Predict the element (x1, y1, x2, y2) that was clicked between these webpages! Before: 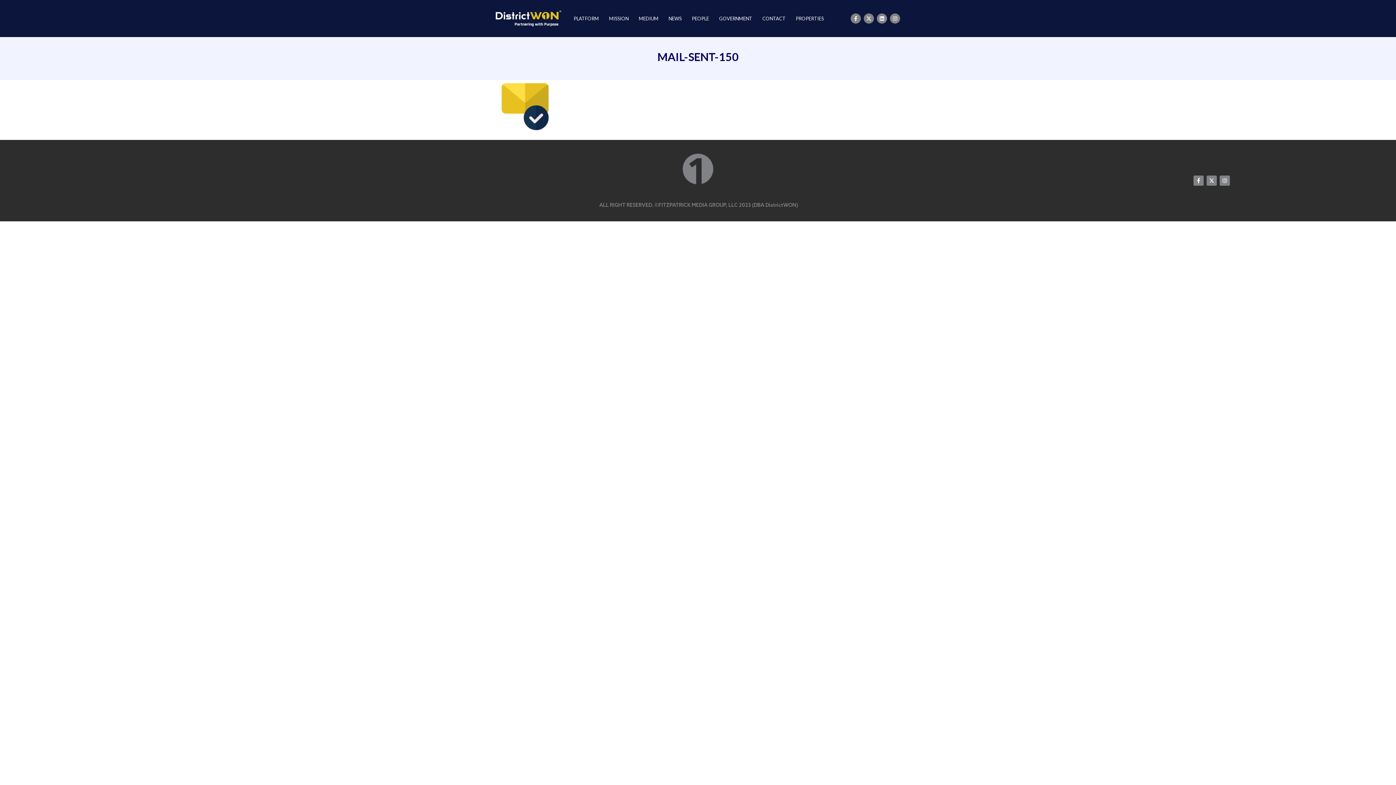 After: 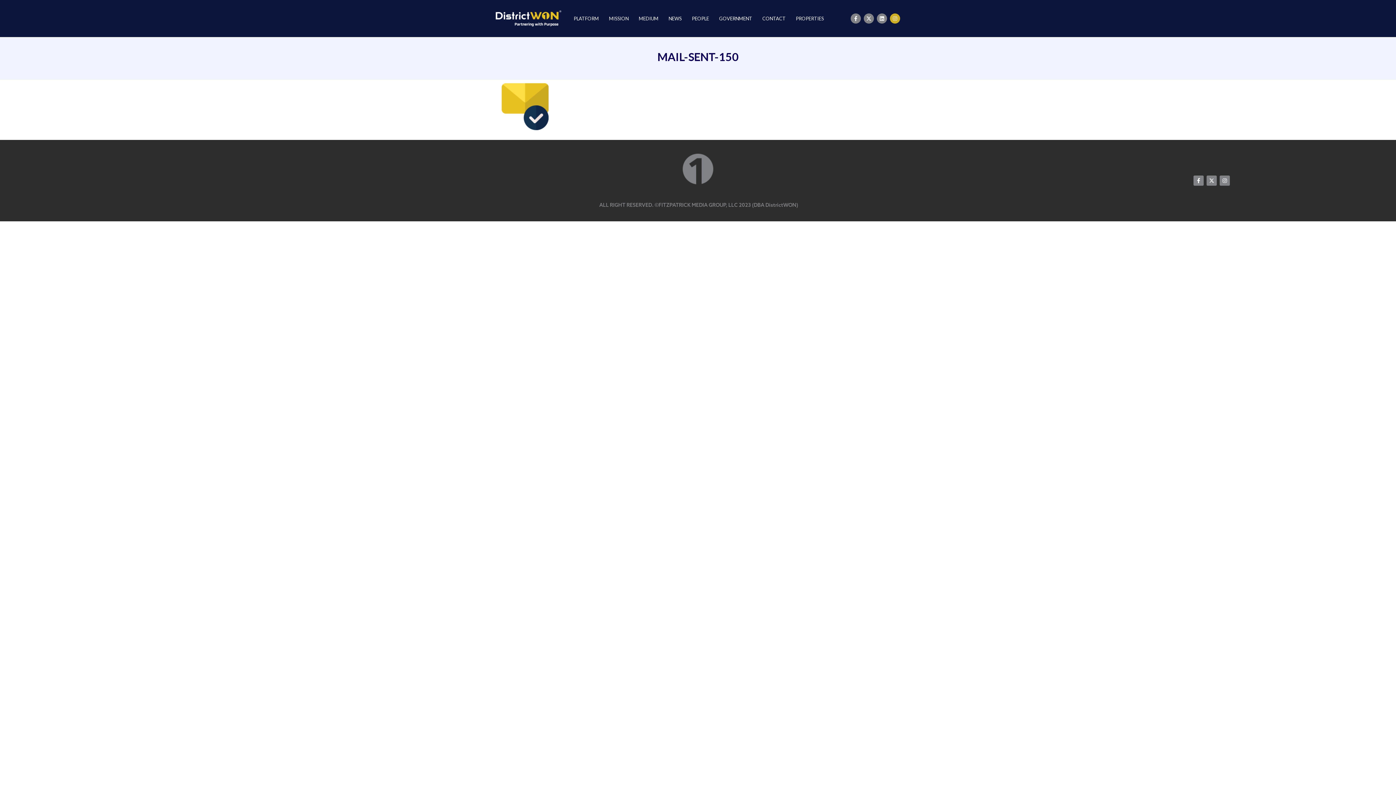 Action: bbox: (890, 13, 900, 23) label: Instagram